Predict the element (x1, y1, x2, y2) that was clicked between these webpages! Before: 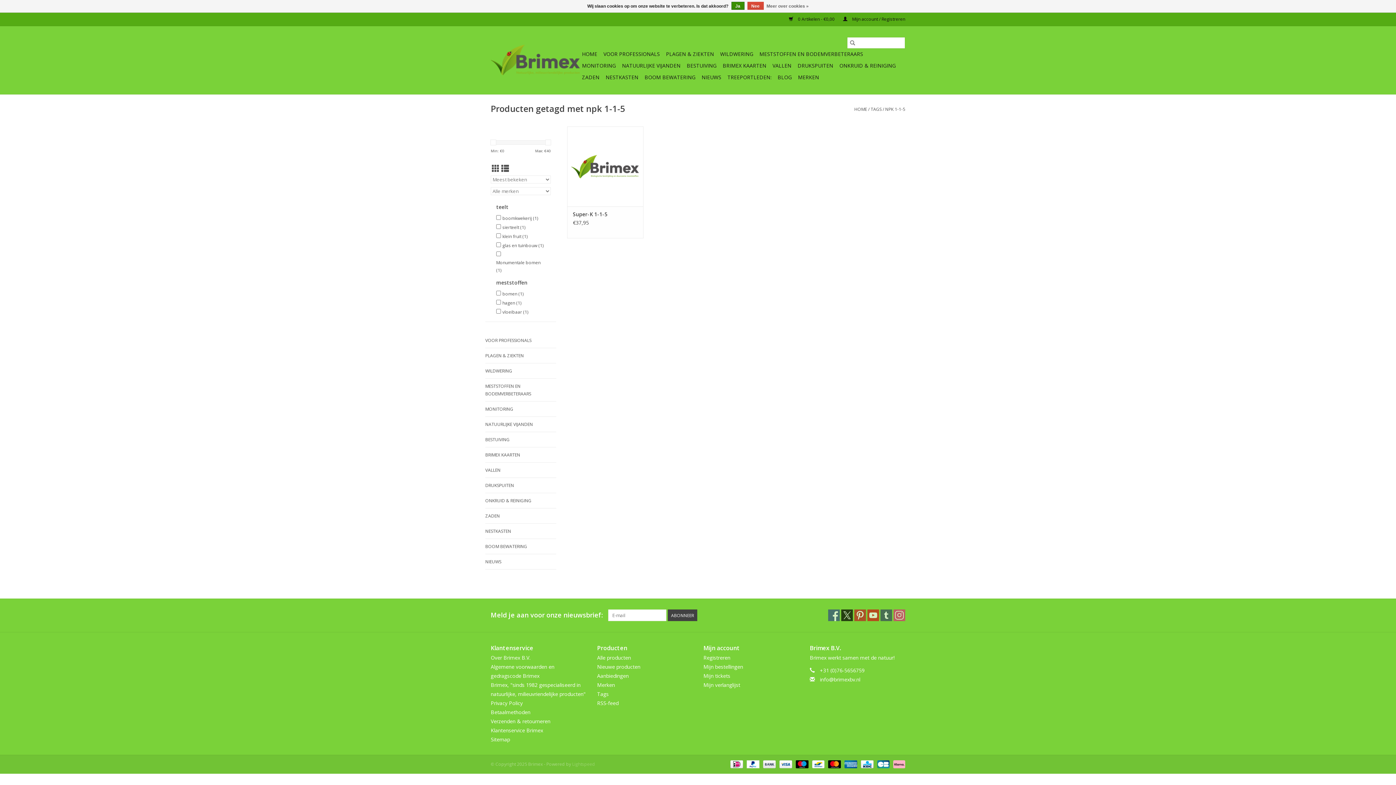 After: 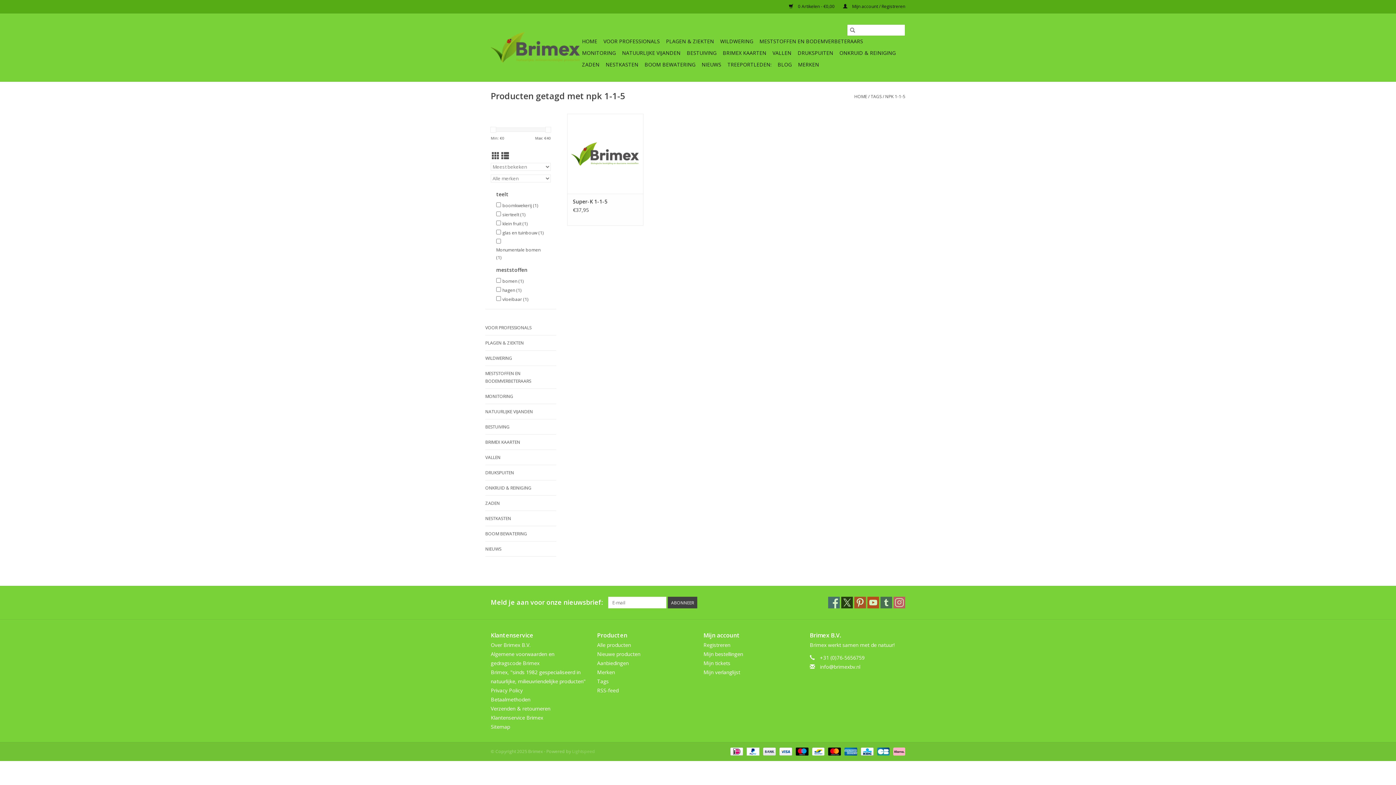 Action: label: Ja bbox: (731, 1, 744, 9)